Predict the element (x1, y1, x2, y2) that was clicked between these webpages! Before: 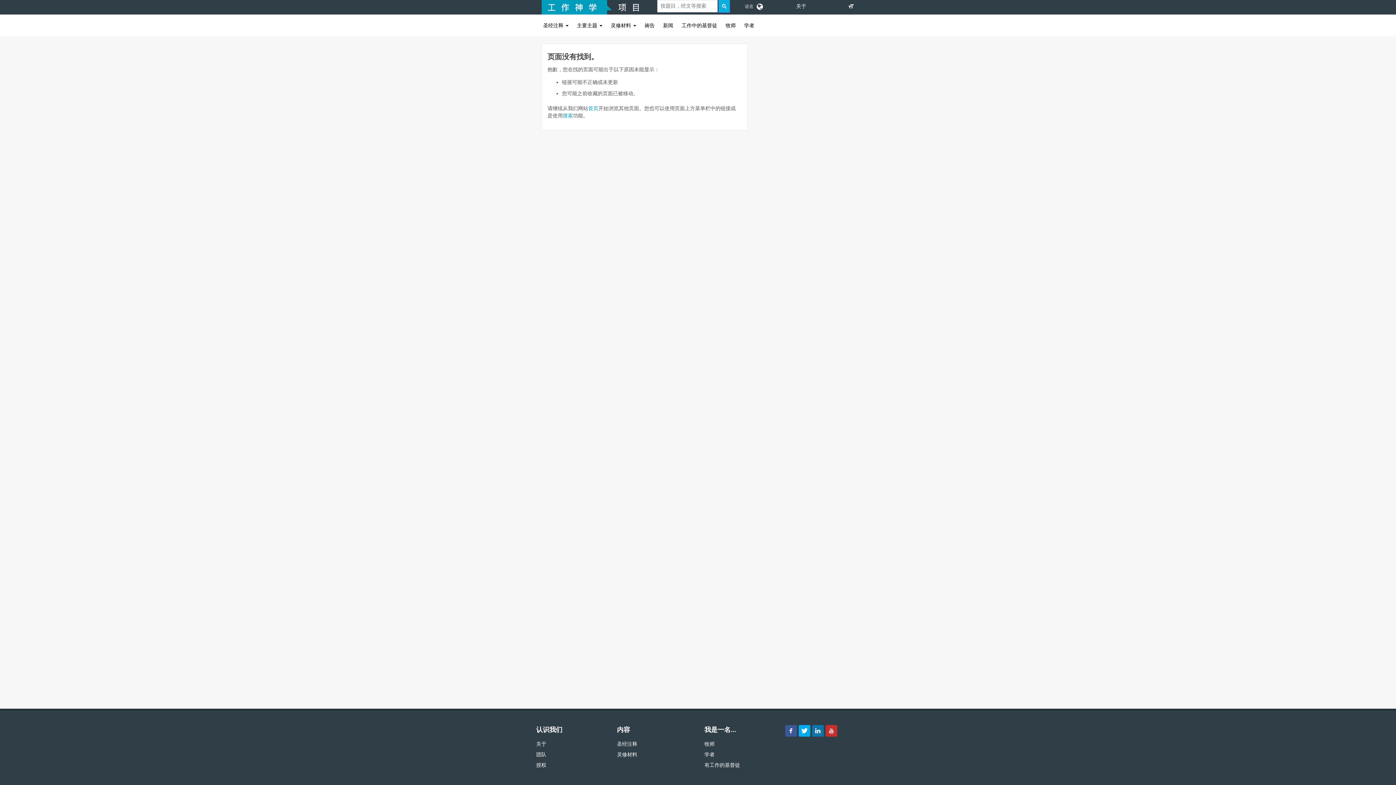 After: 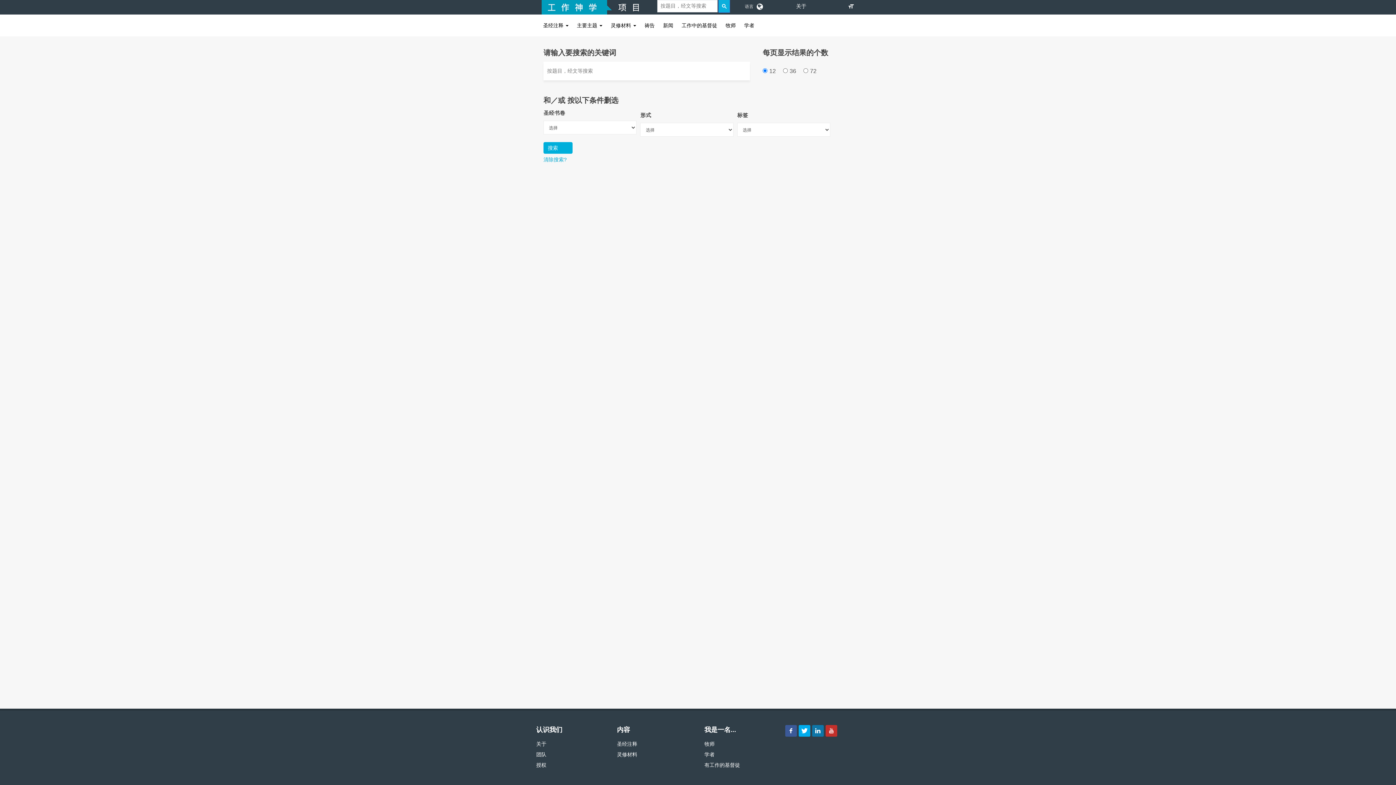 Action: label: 搜索 bbox: (562, 112, 573, 118)